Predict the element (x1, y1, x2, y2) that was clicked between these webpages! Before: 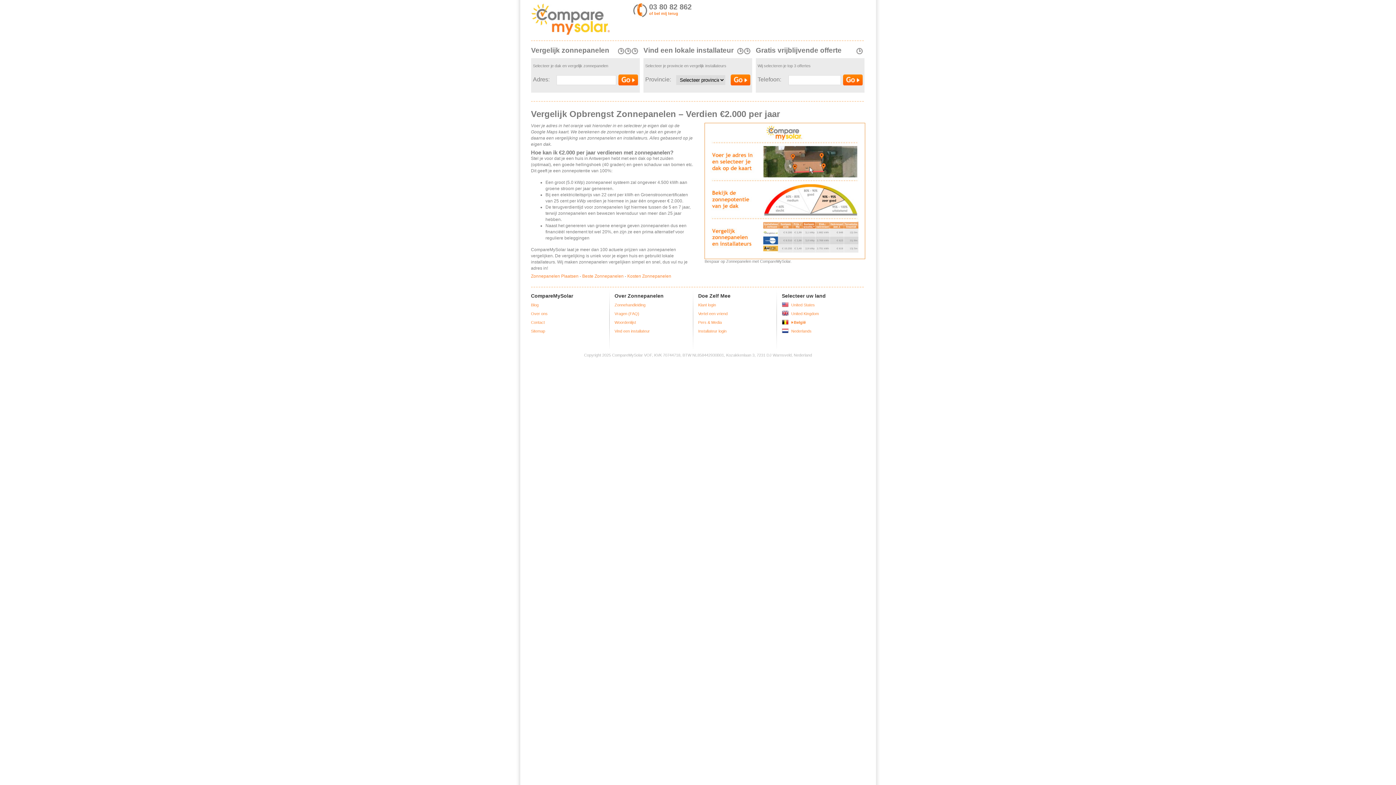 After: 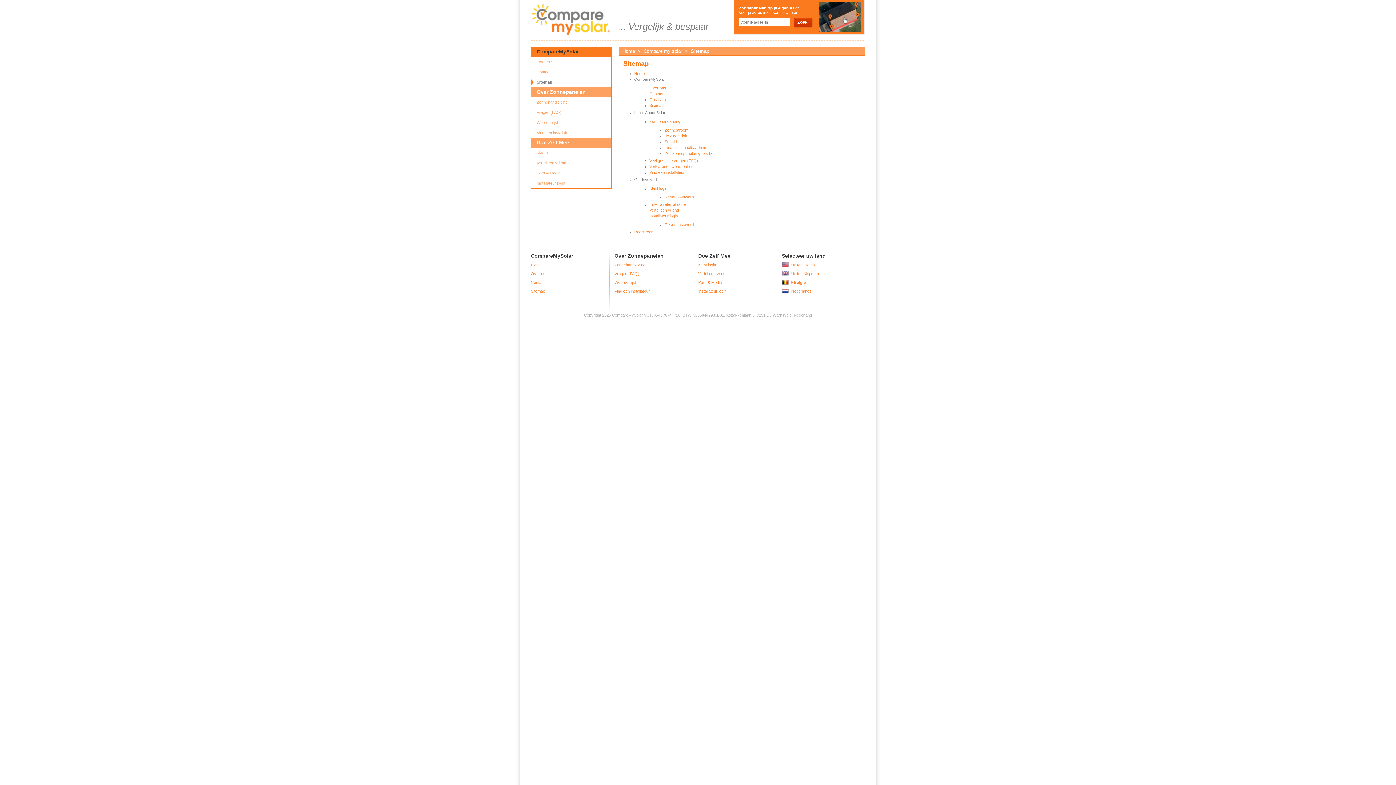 Action: bbox: (531, 329, 545, 333) label: Sitemap